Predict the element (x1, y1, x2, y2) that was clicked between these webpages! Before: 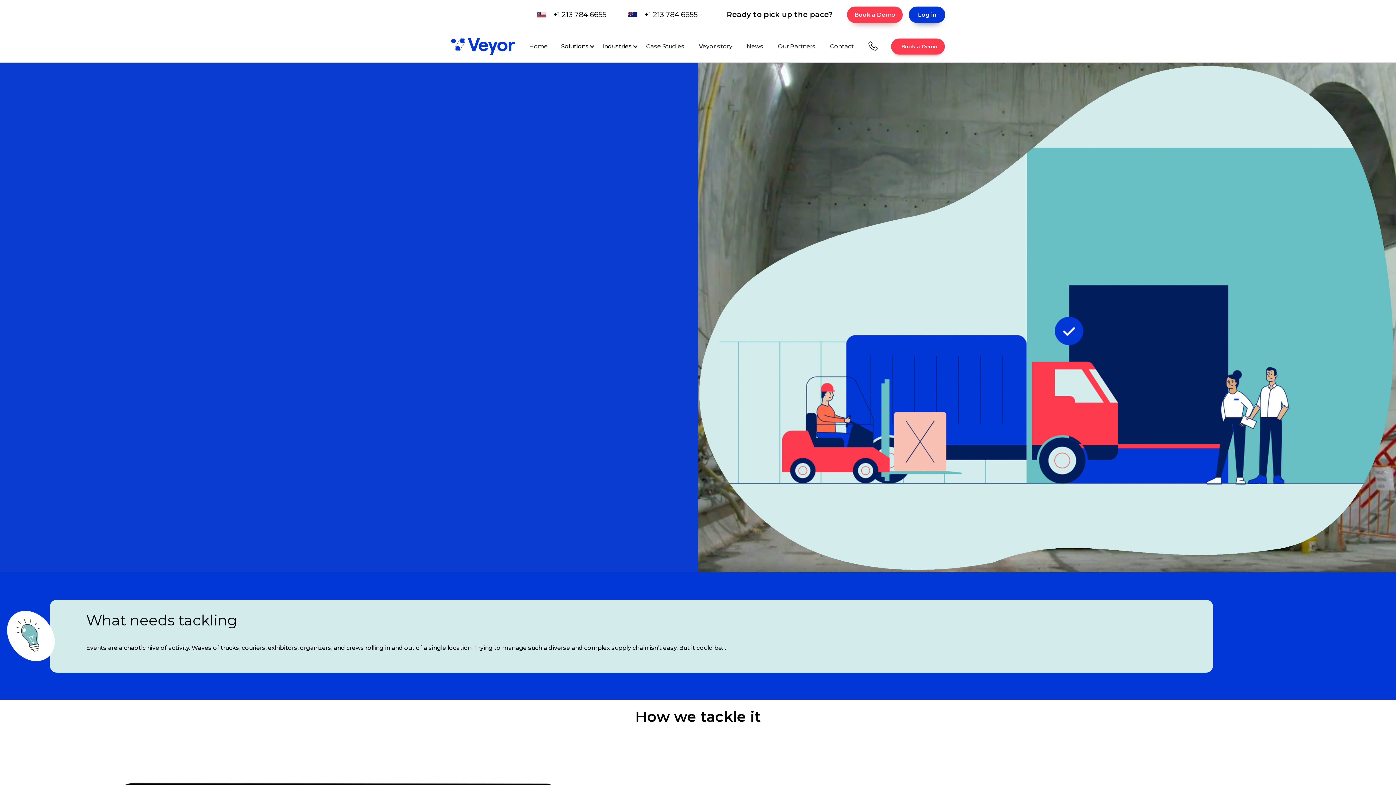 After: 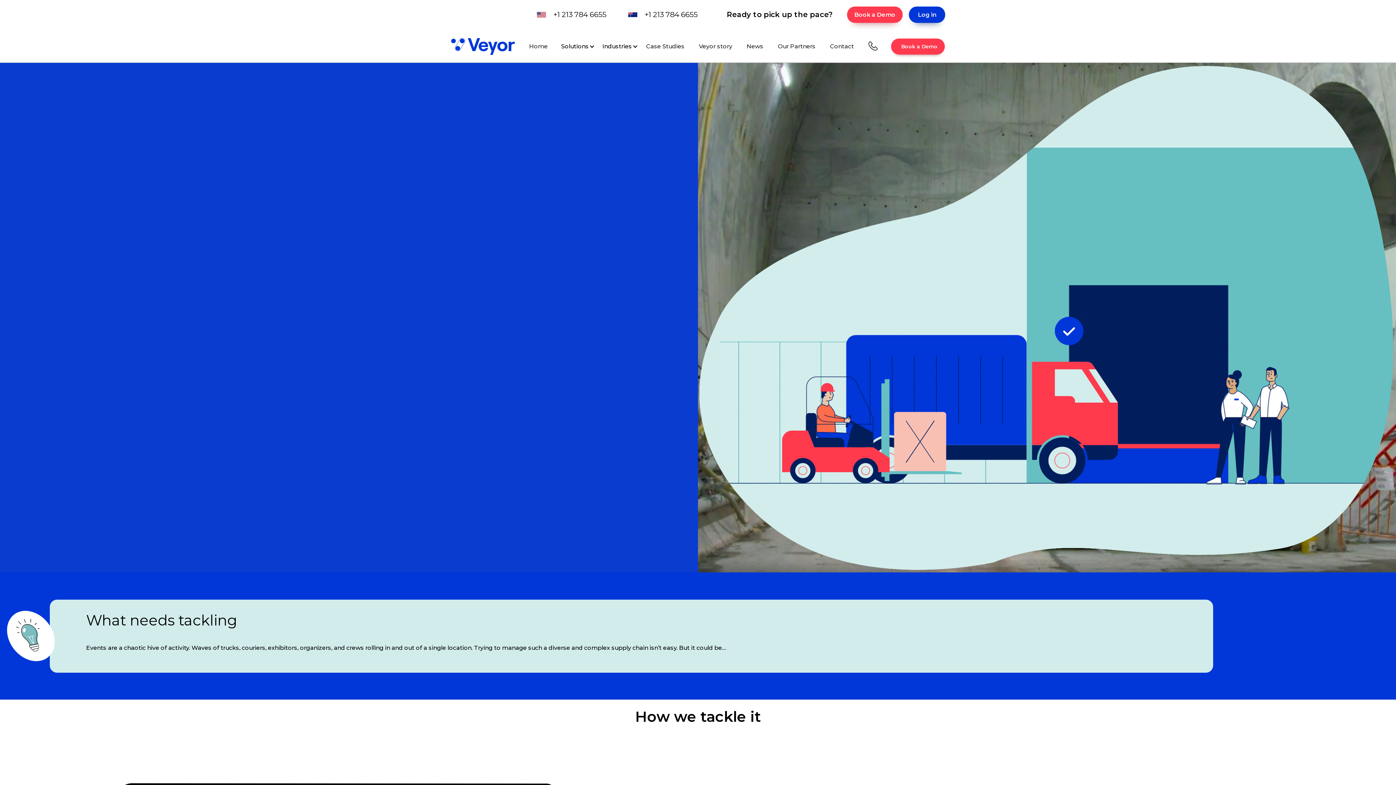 Action: bbox: (868, 41, 885, 51)